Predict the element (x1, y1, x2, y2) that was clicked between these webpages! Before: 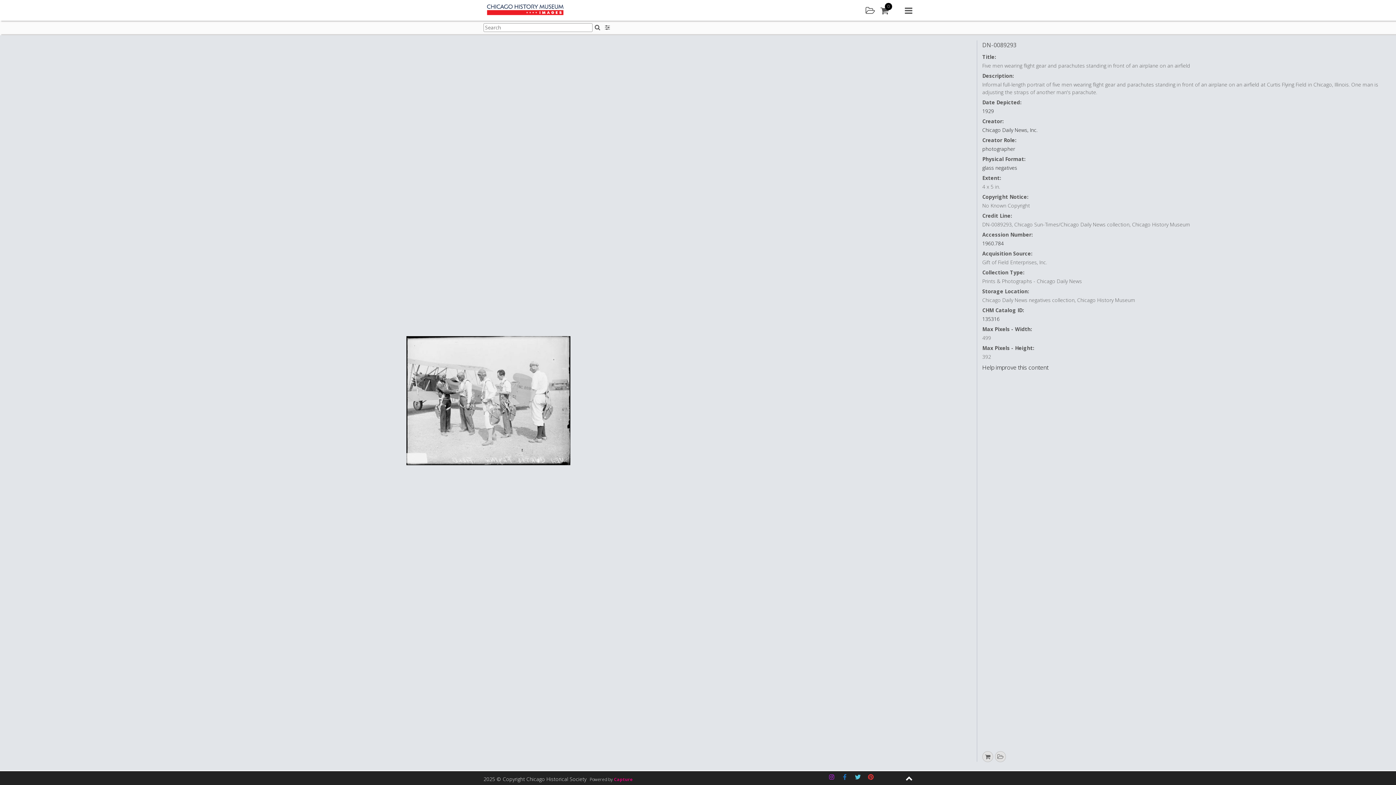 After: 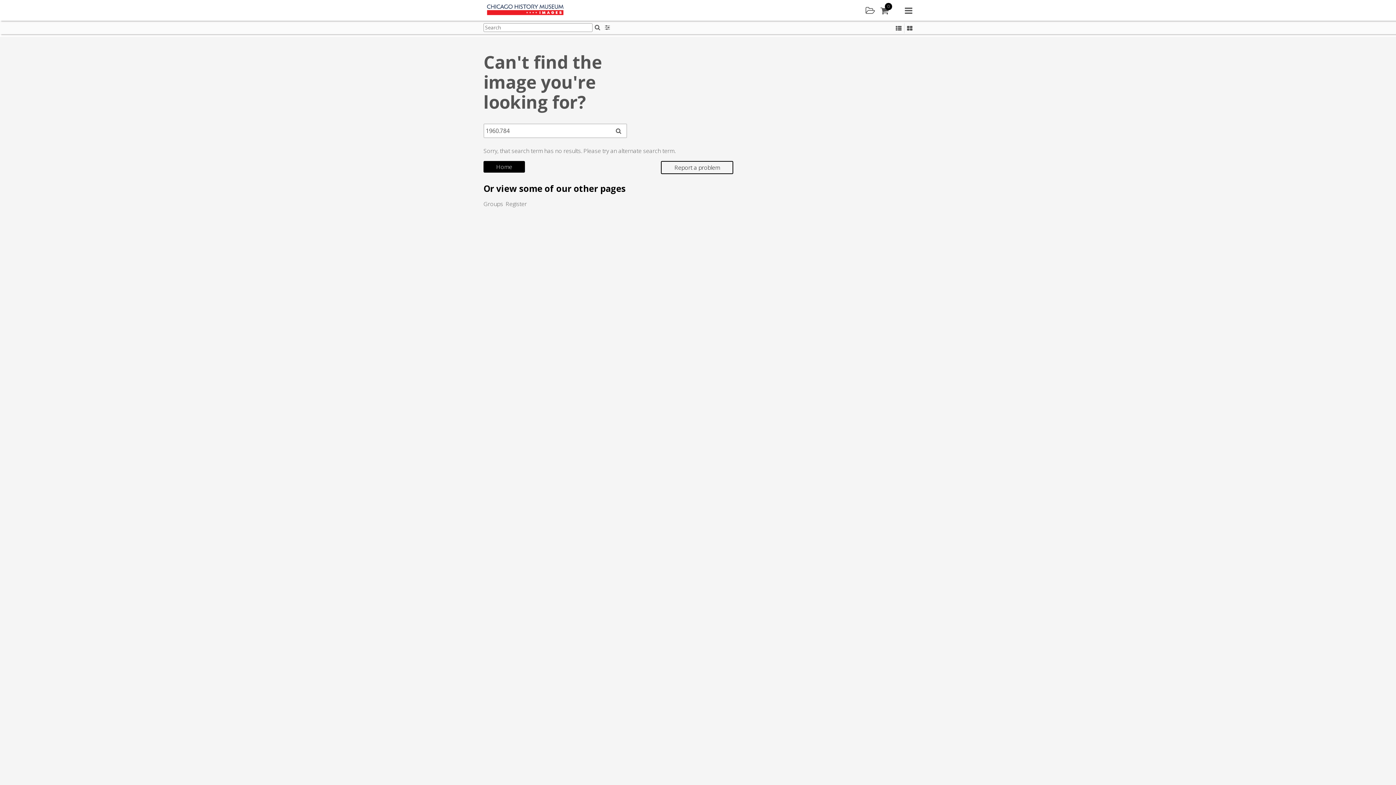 Action: label: 1960.784 bbox: (982, 240, 1004, 246)